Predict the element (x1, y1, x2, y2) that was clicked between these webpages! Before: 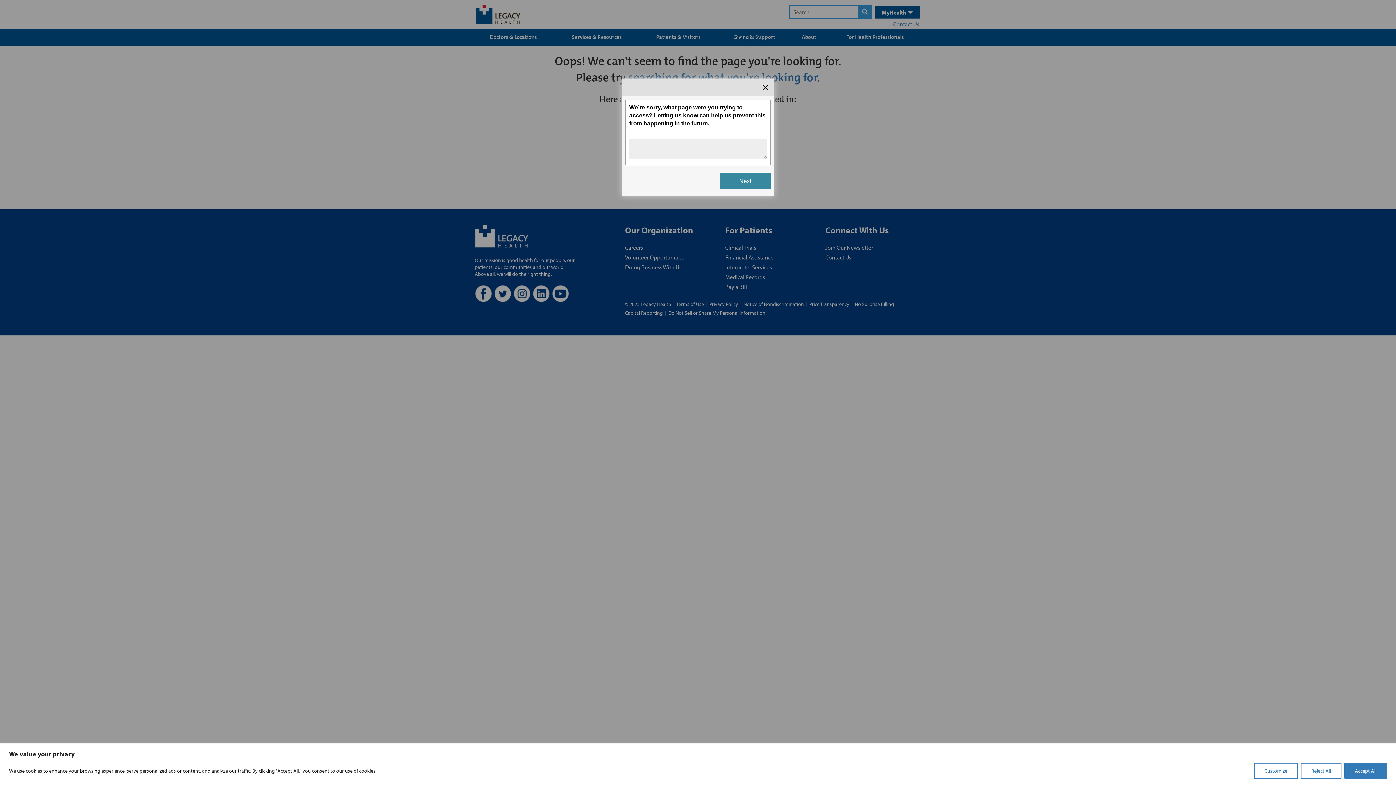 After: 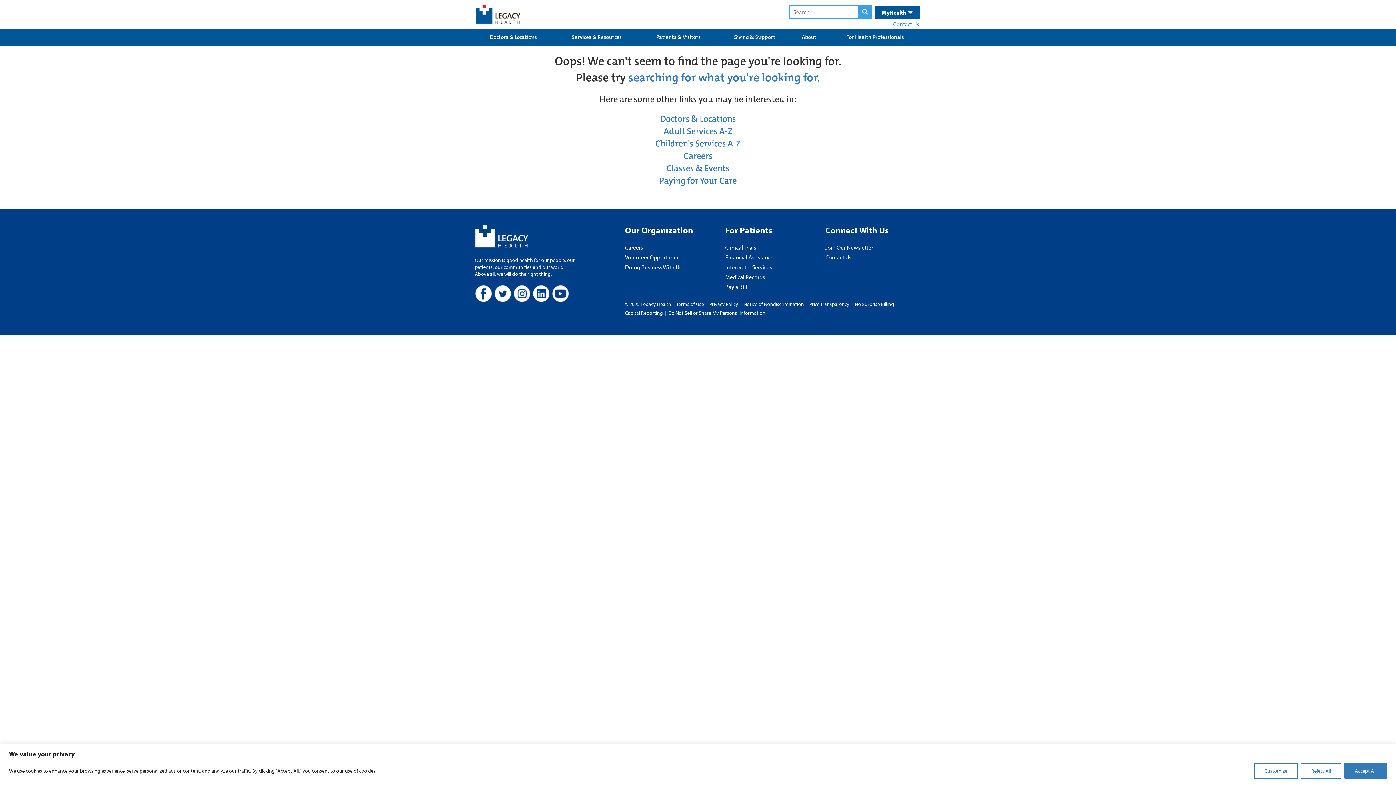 Action: label: Close the survey dialog bbox: (761, 83, 769, 91)